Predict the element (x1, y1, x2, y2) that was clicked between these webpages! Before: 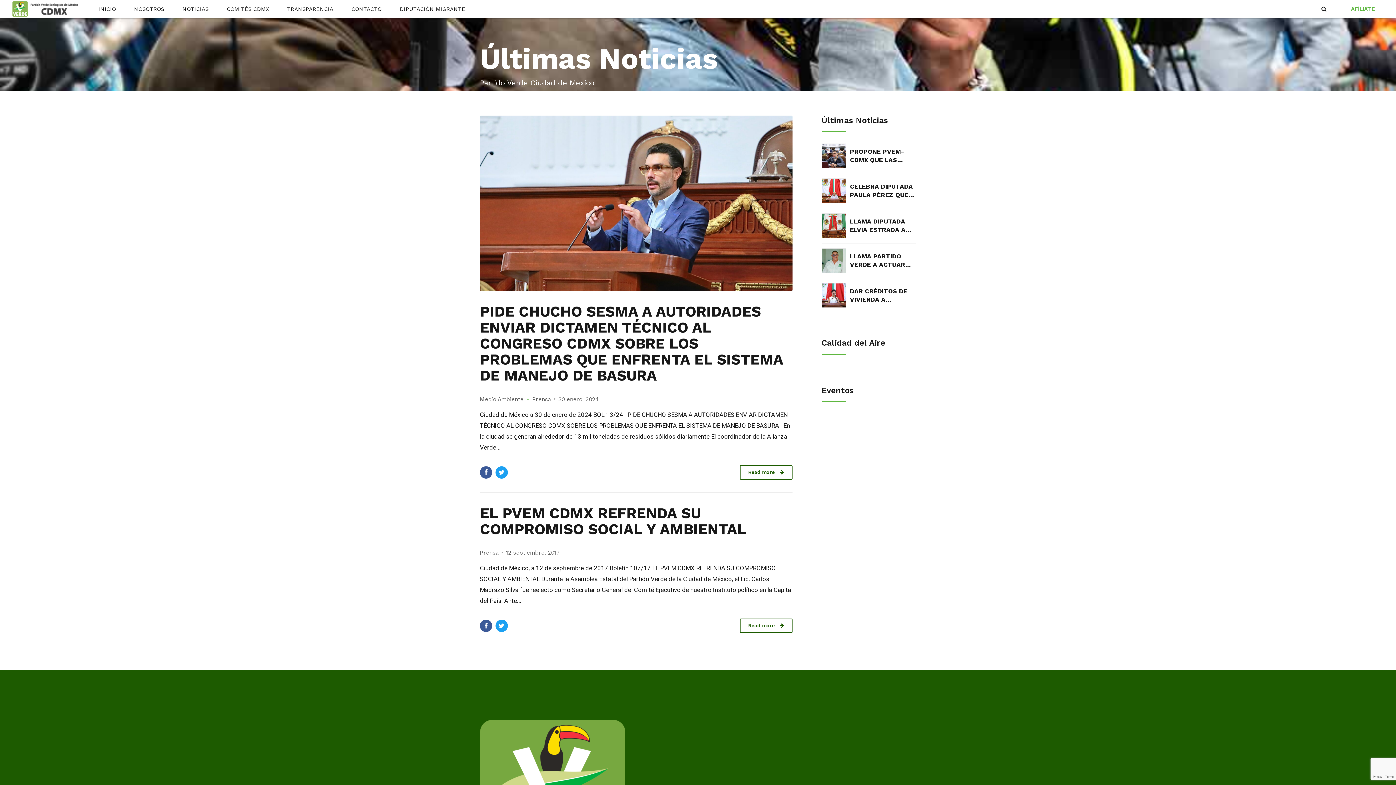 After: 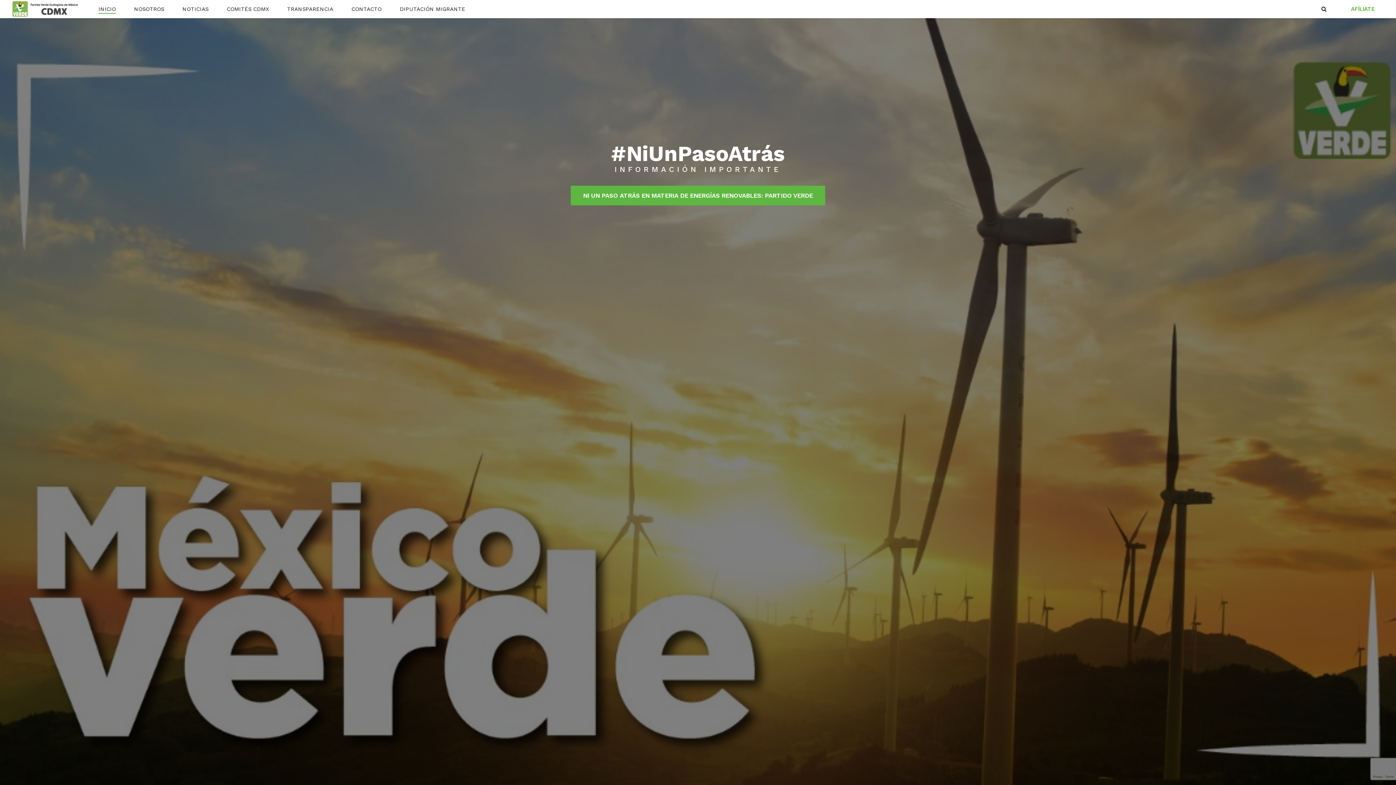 Action: bbox: (98, 0, 115, 18) label: INICIO